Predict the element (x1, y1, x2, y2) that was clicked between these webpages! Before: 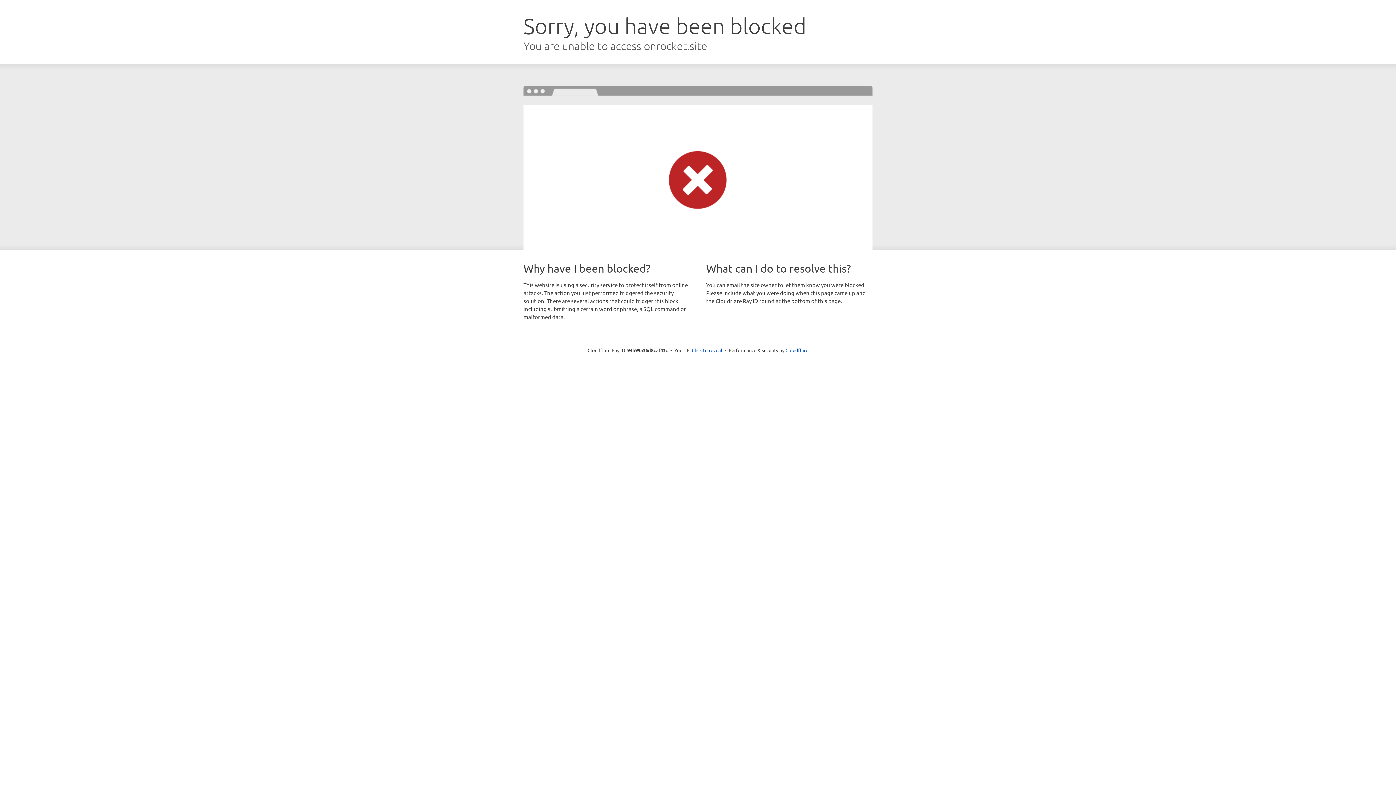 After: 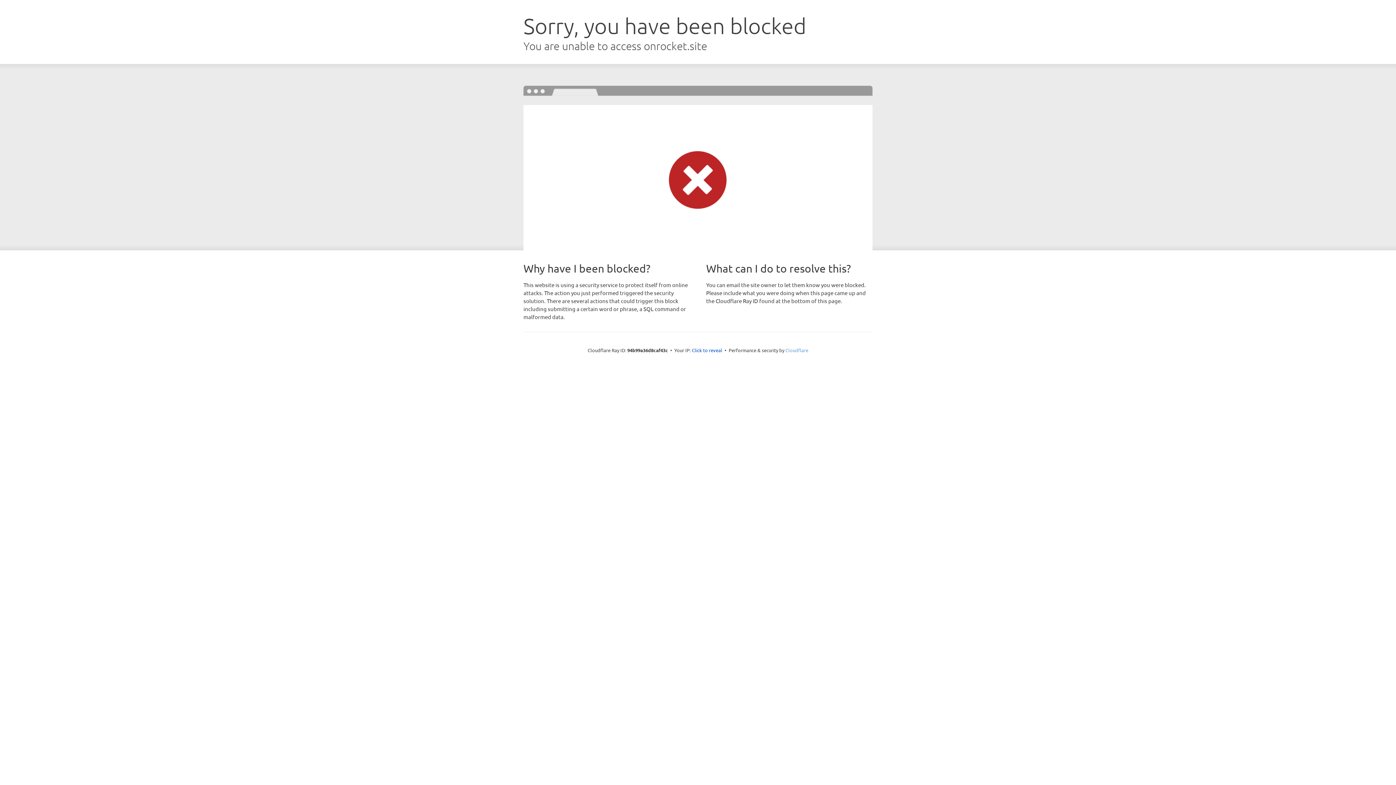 Action: label: Cloudflare bbox: (785, 347, 808, 353)